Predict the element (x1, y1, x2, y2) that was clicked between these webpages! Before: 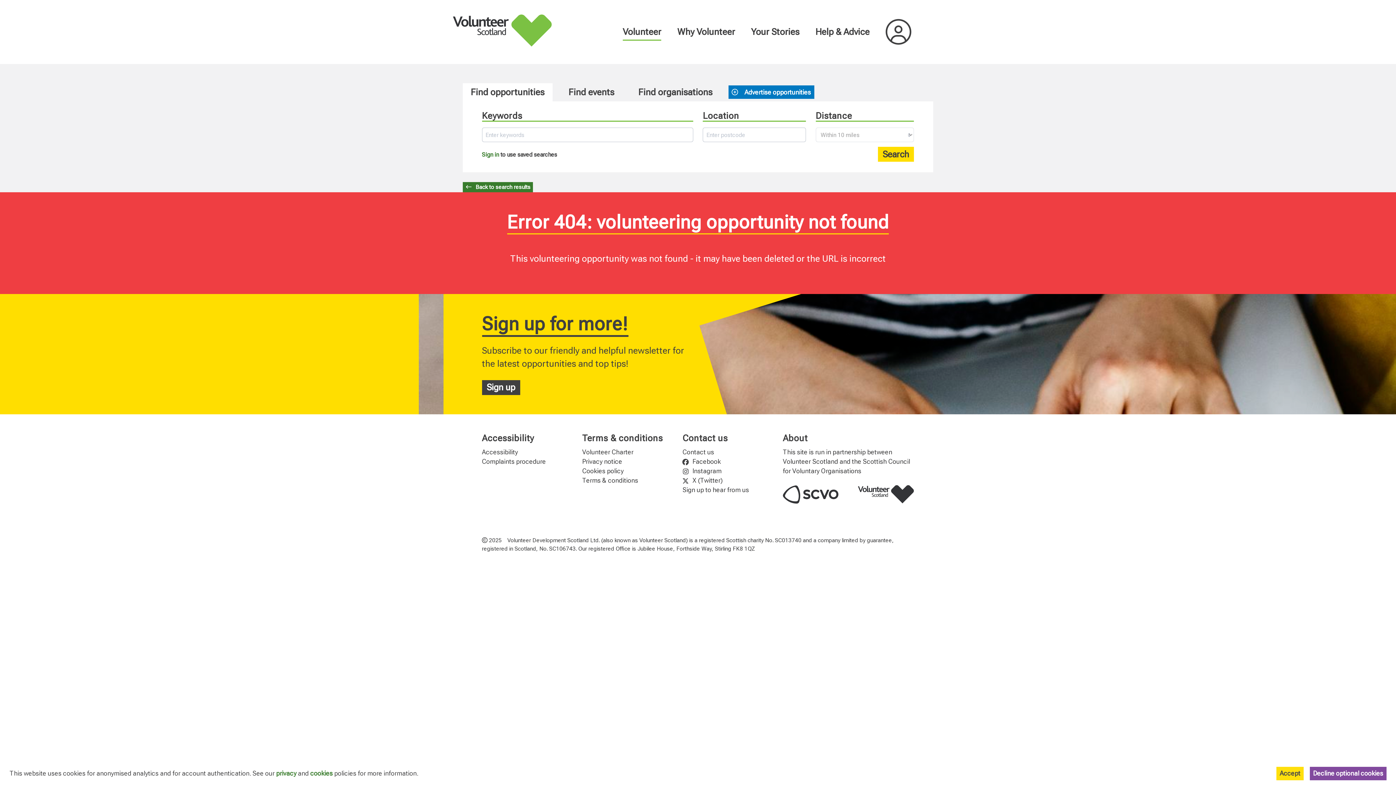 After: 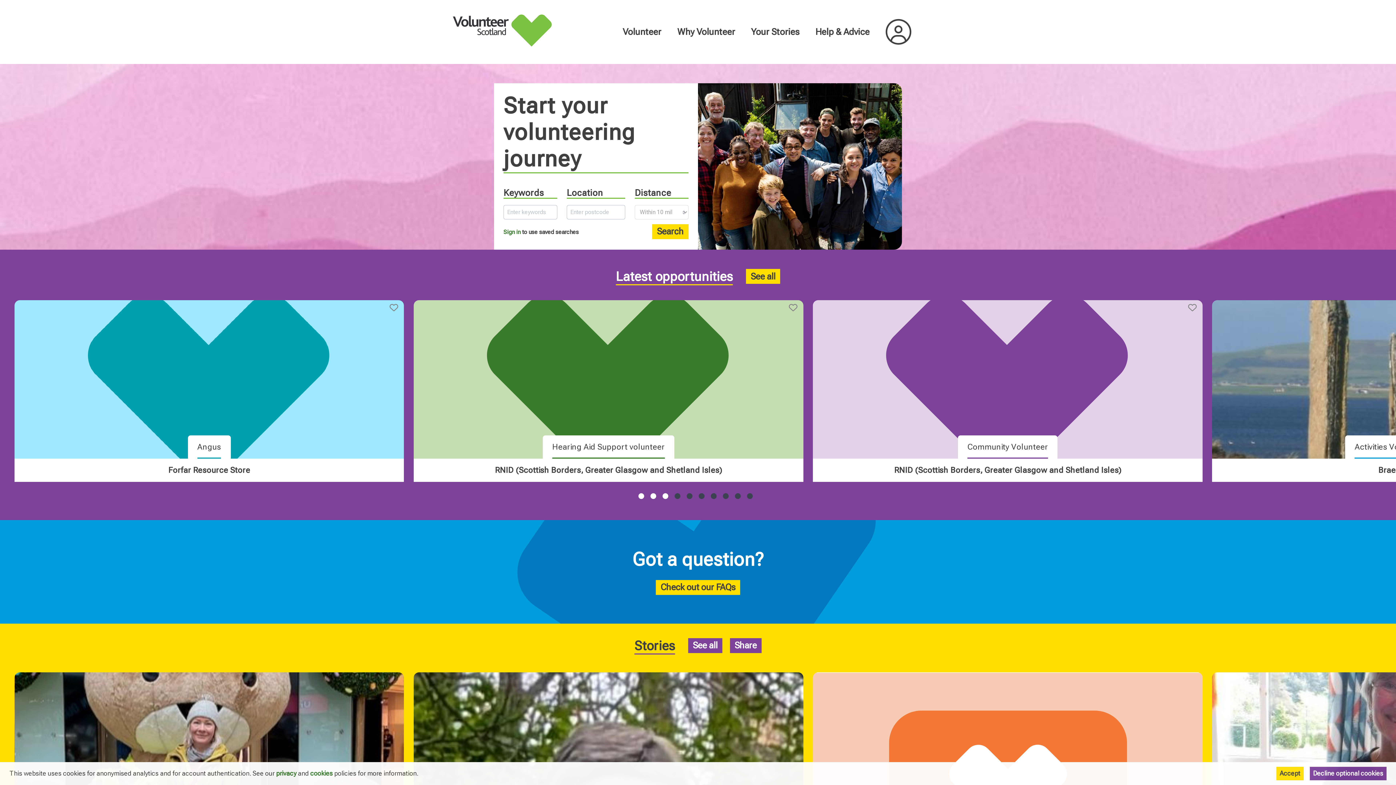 Action: bbox: (453, 14, 551, 49)